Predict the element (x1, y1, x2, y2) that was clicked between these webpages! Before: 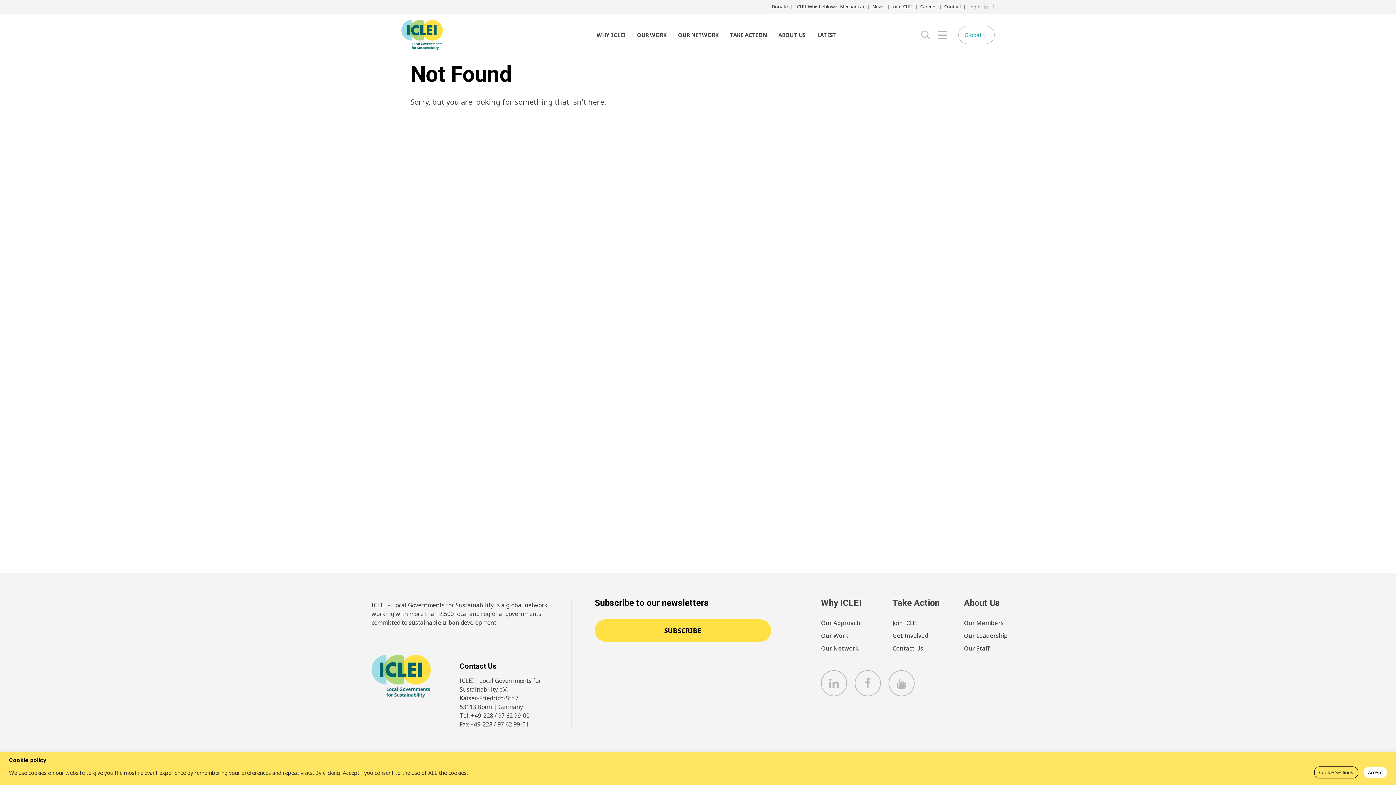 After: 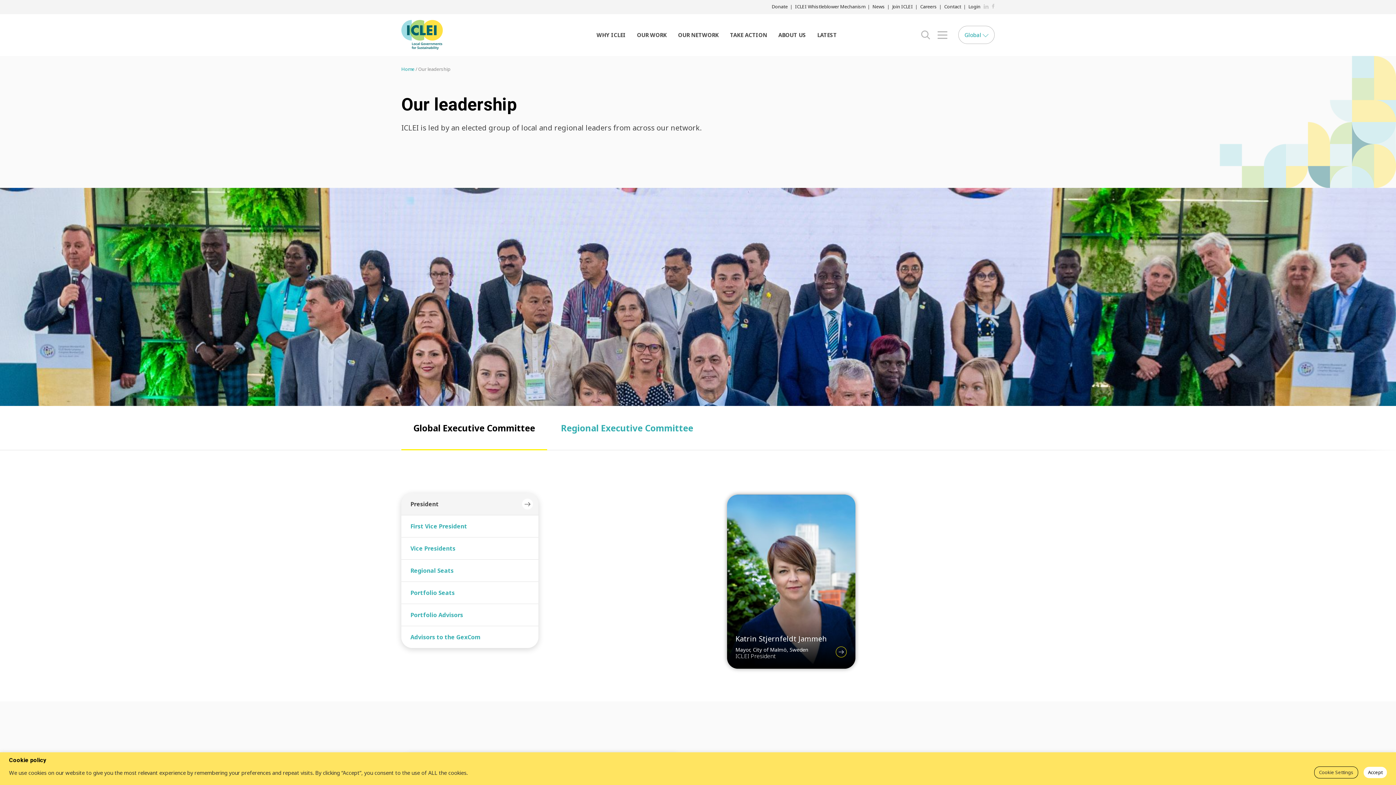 Action: bbox: (964, 632, 1007, 640) label: Our Leadership